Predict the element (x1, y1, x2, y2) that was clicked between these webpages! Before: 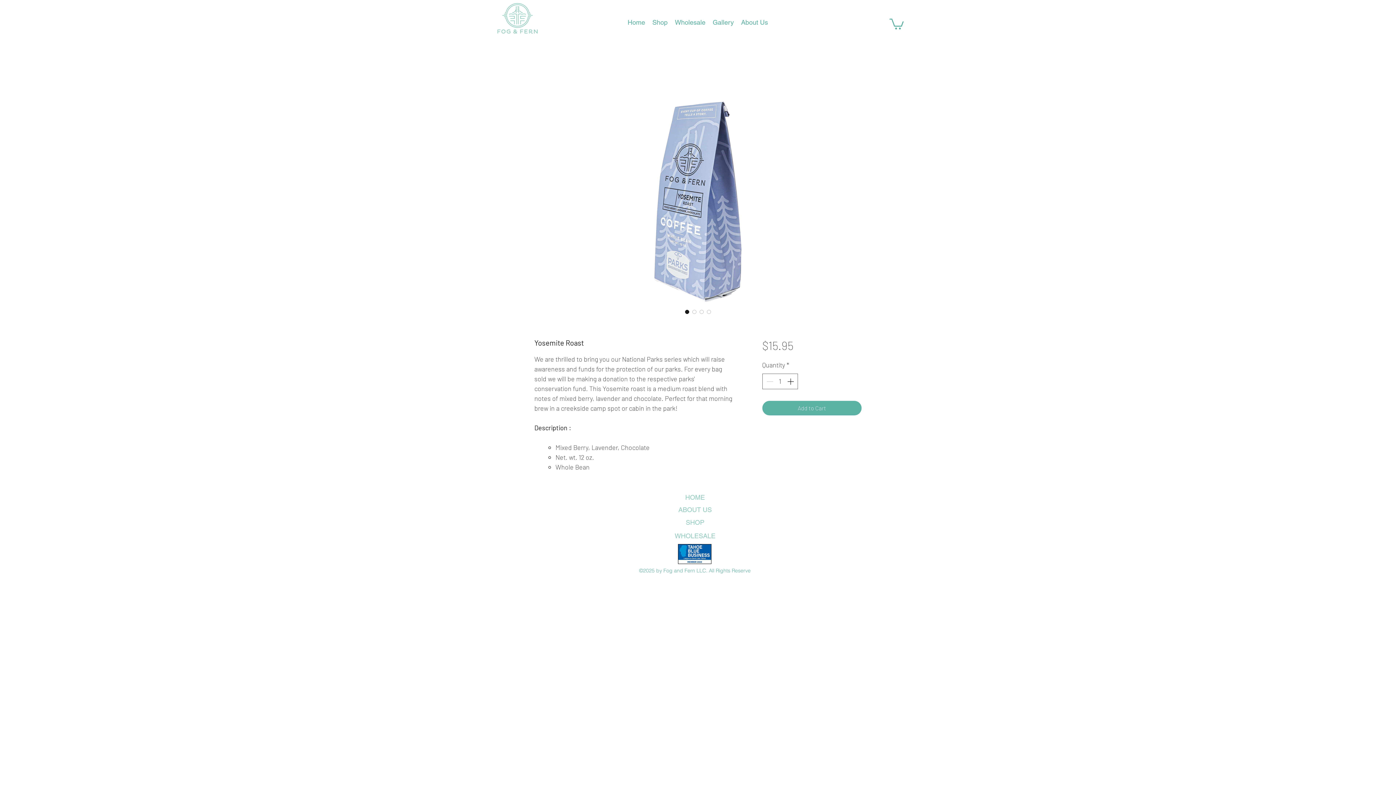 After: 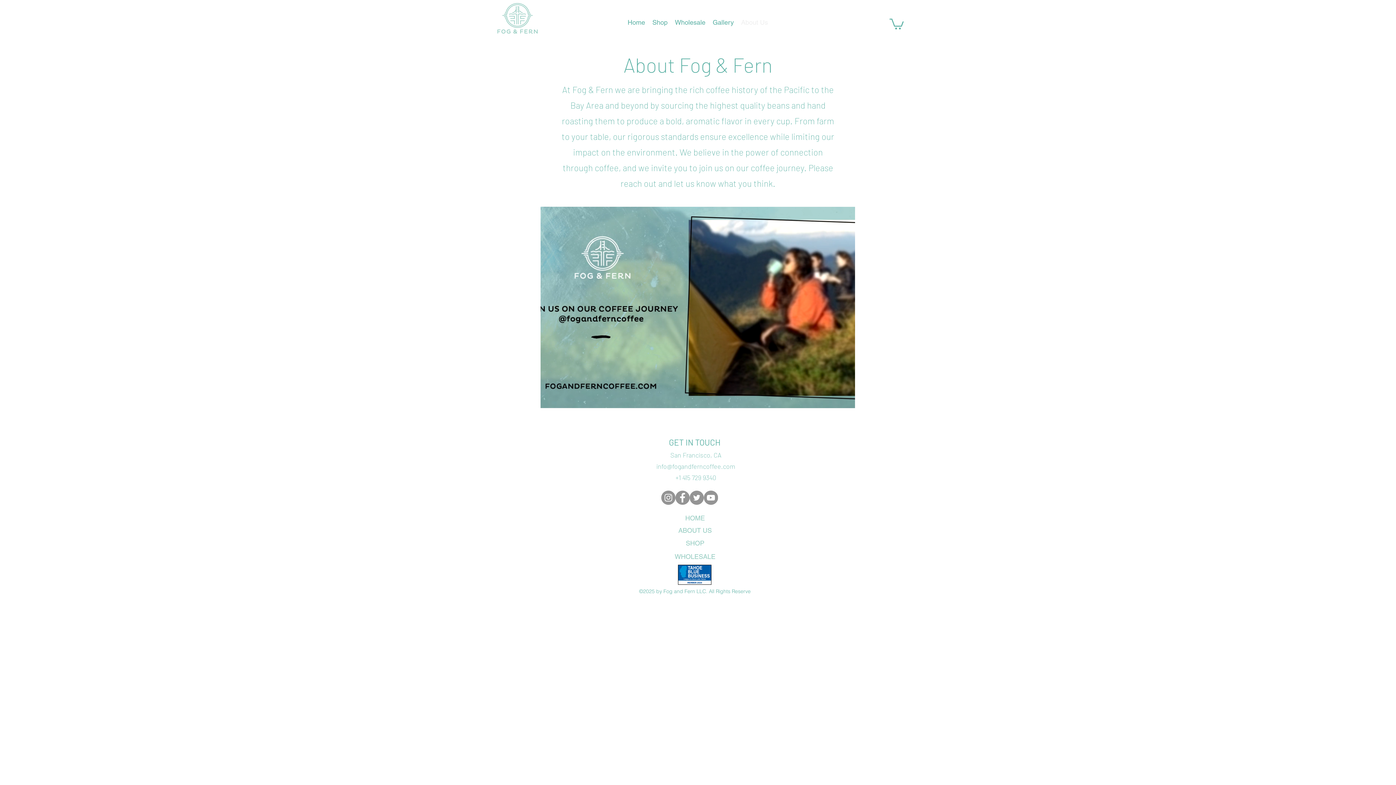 Action: label: ABOUT US bbox: (678, 505, 712, 513)